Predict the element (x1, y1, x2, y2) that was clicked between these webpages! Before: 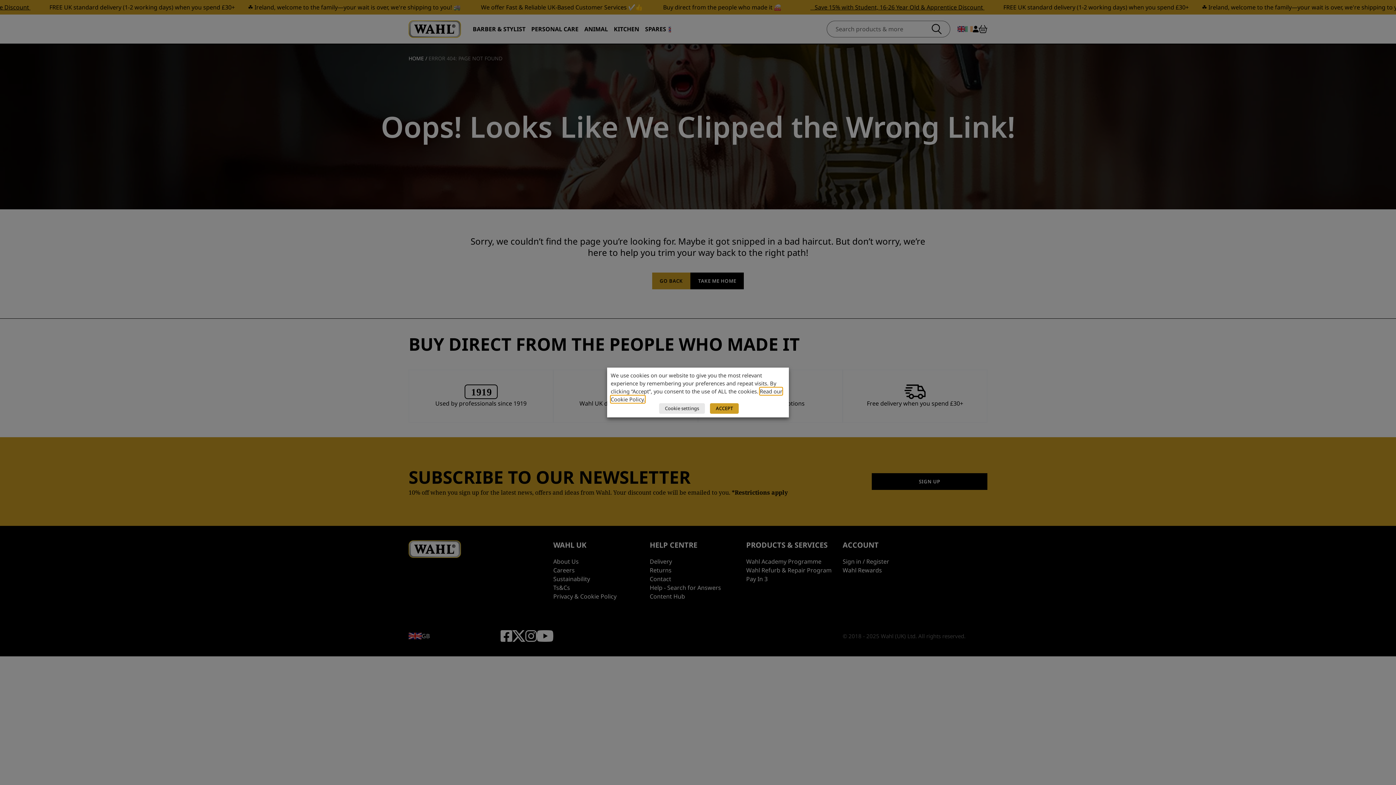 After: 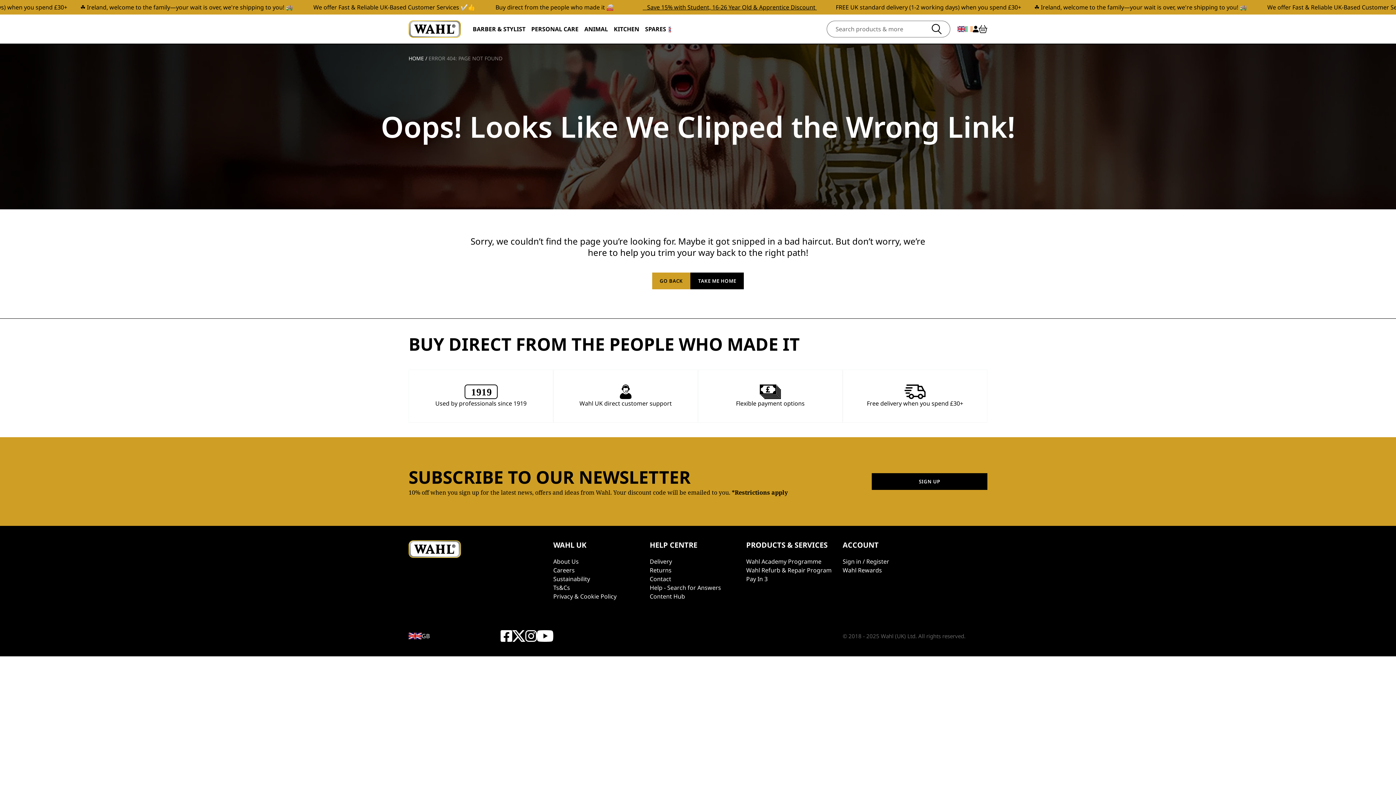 Action: label: ACCEPT bbox: (710, 403, 738, 414)